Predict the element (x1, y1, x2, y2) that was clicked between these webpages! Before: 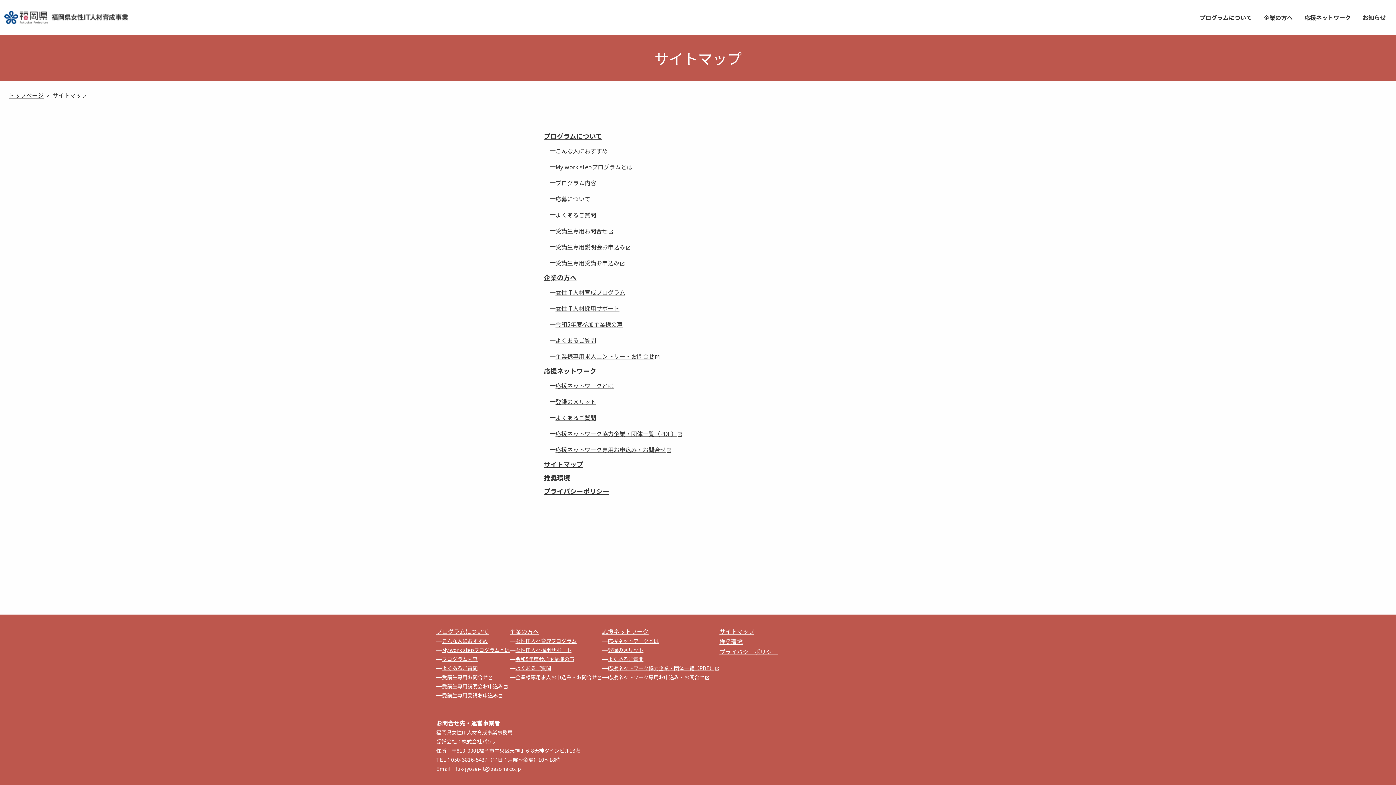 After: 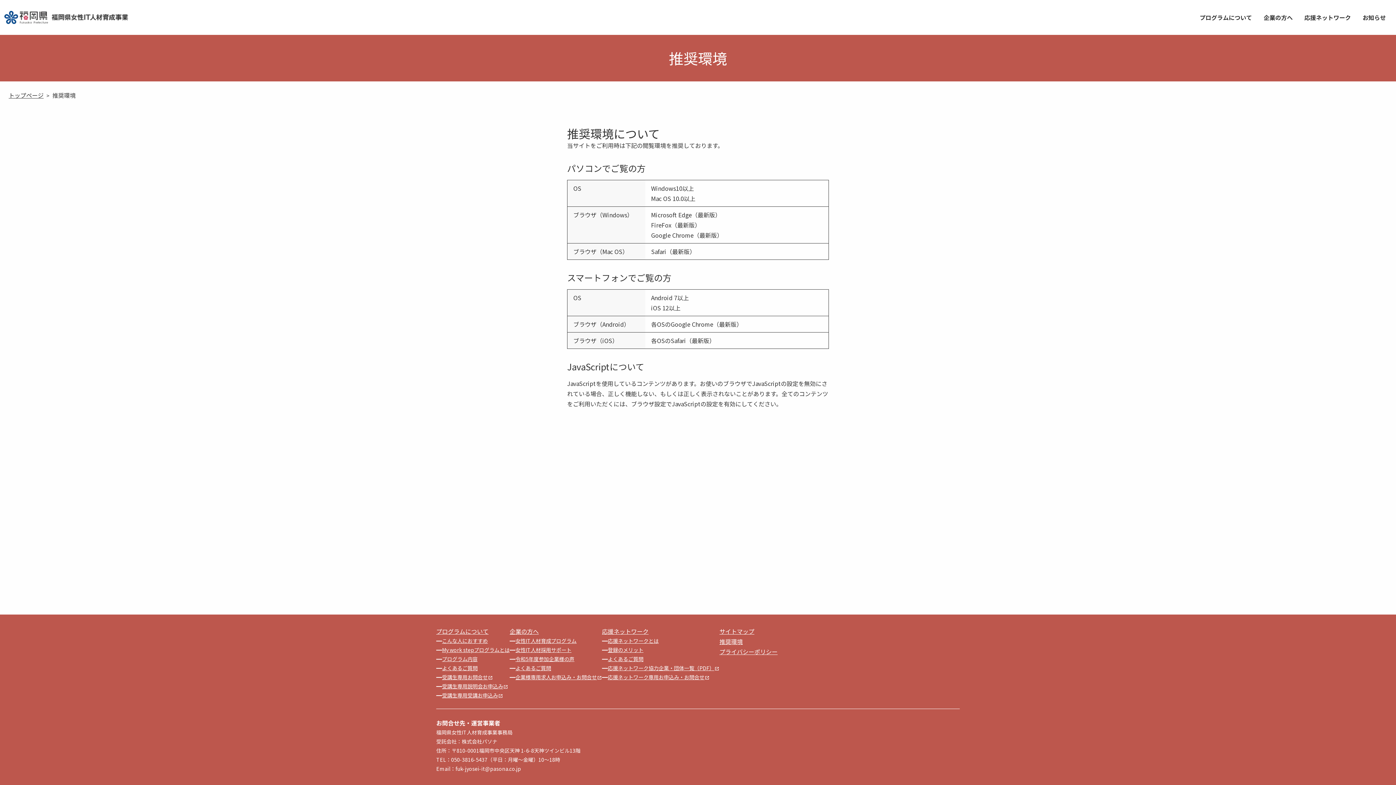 Action: bbox: (544, 474, 858, 481) label: 推奨環境